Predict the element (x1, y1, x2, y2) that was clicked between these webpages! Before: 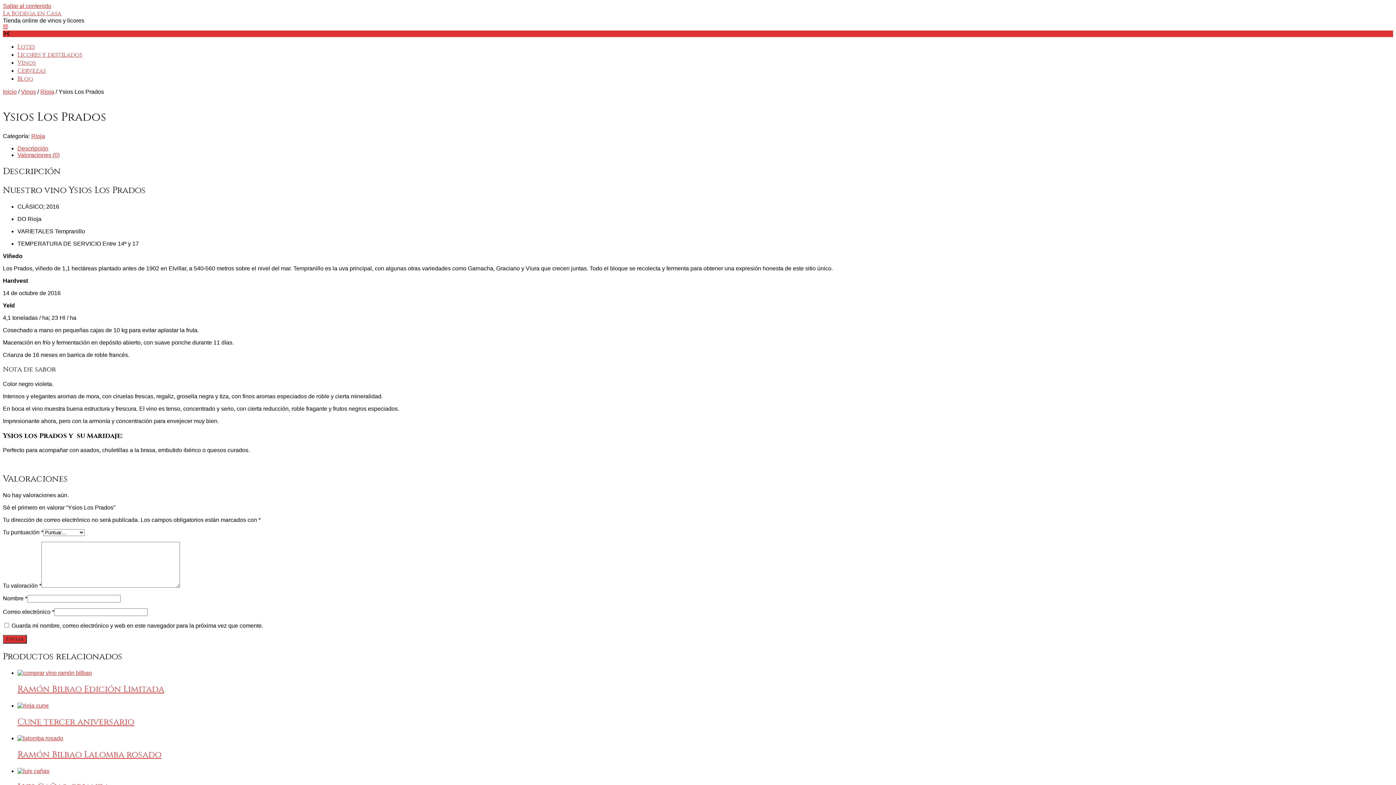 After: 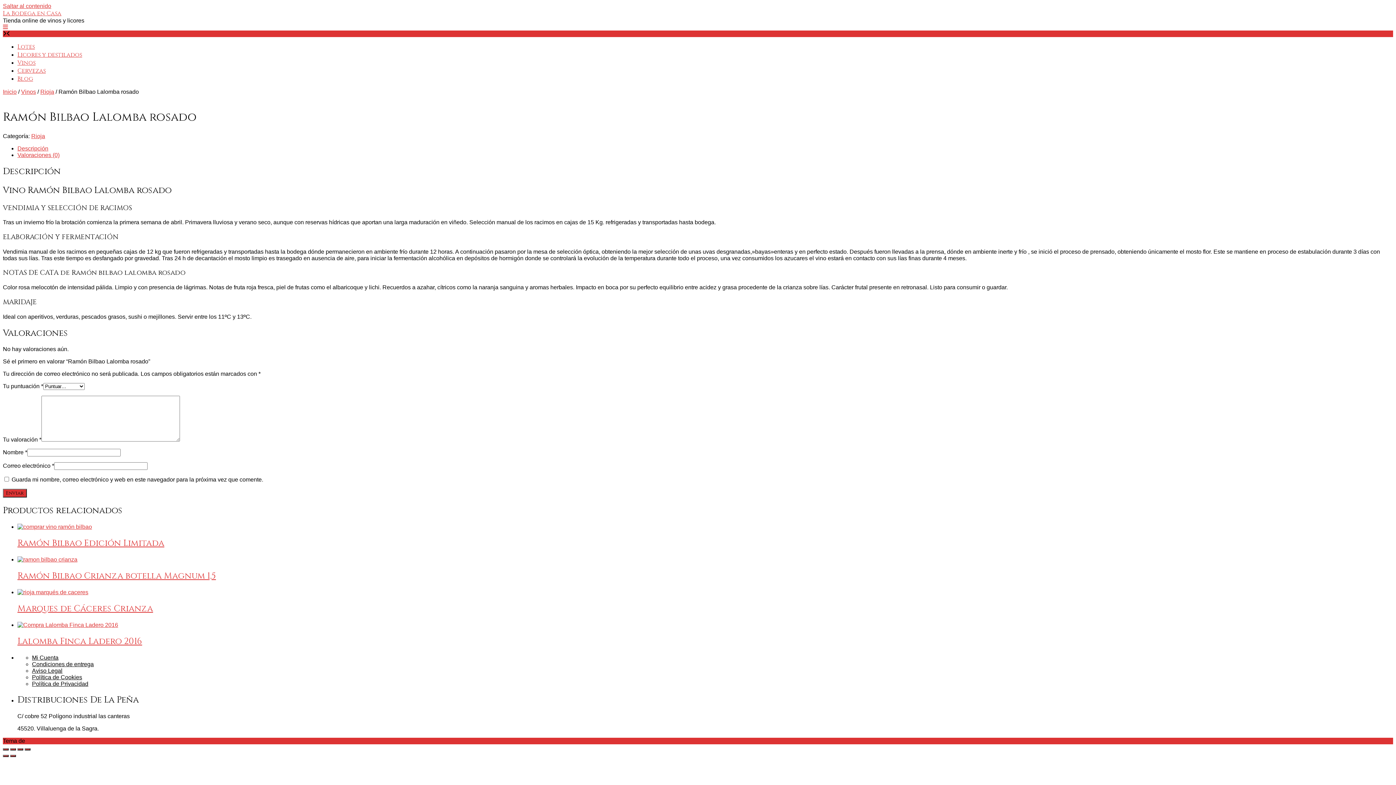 Action: bbox: (17, 735, 1393, 760) label: Ramón Bilbao Lalomba rosado